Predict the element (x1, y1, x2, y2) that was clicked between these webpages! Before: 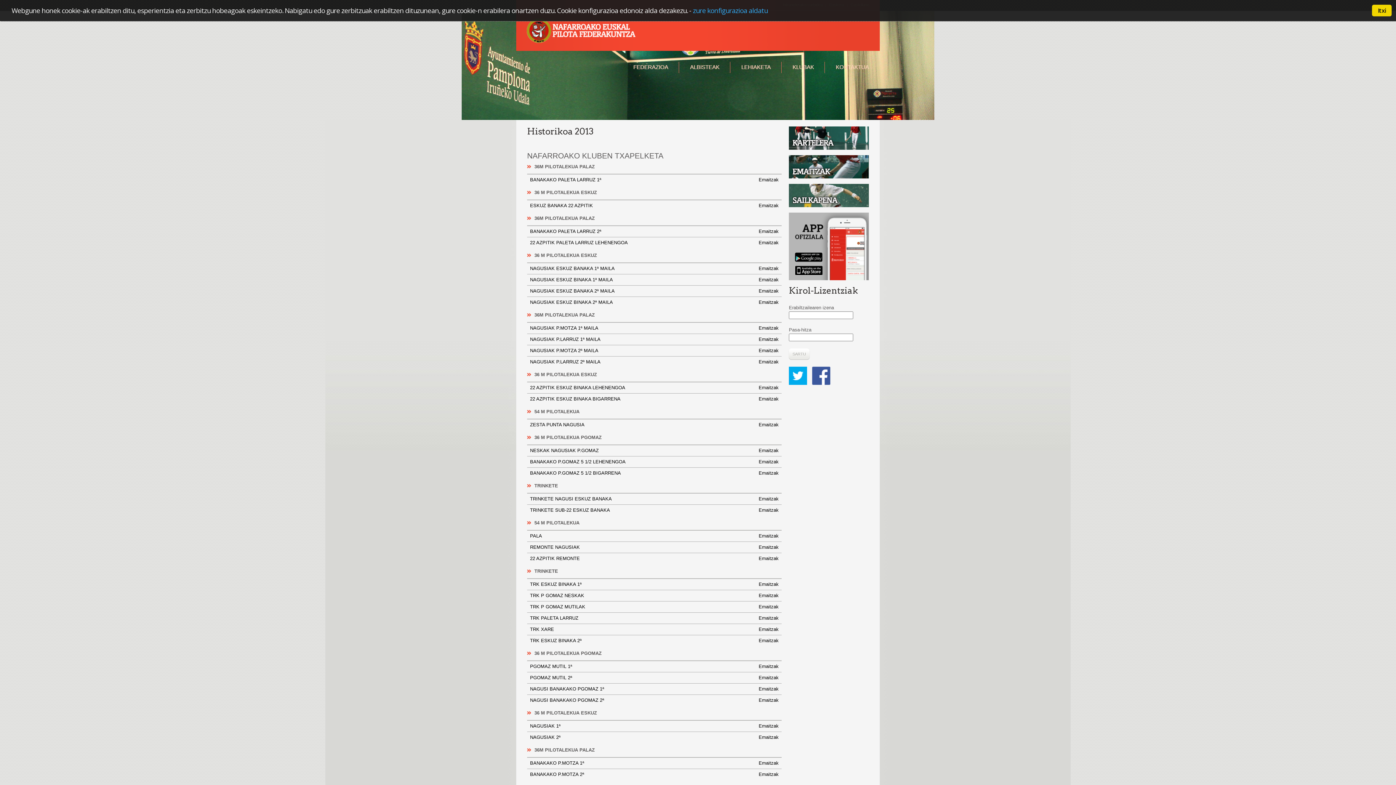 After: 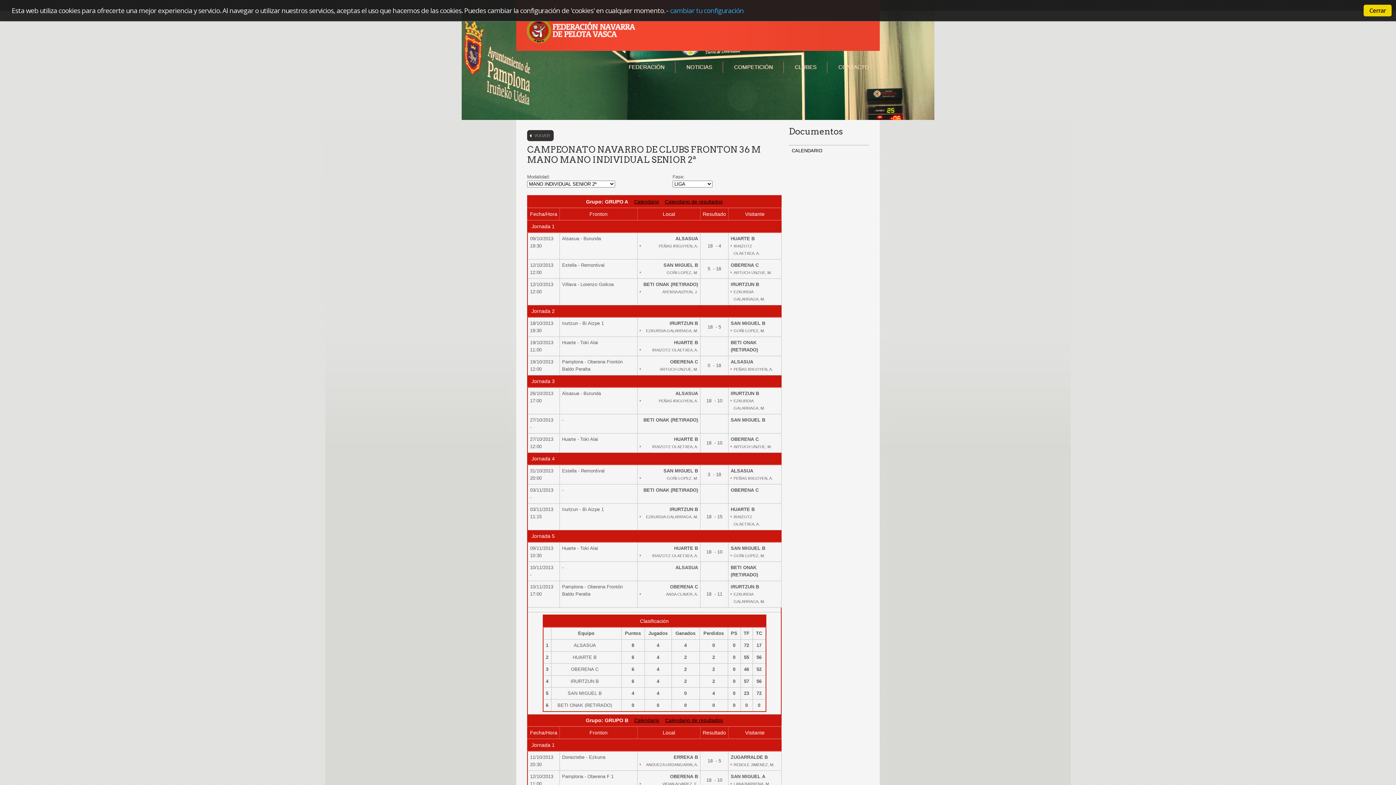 Action: bbox: (527, 285, 781, 296) label: NAGUSIAK ESKUZ BANAKA 2ª MAILA       
Emaitzak